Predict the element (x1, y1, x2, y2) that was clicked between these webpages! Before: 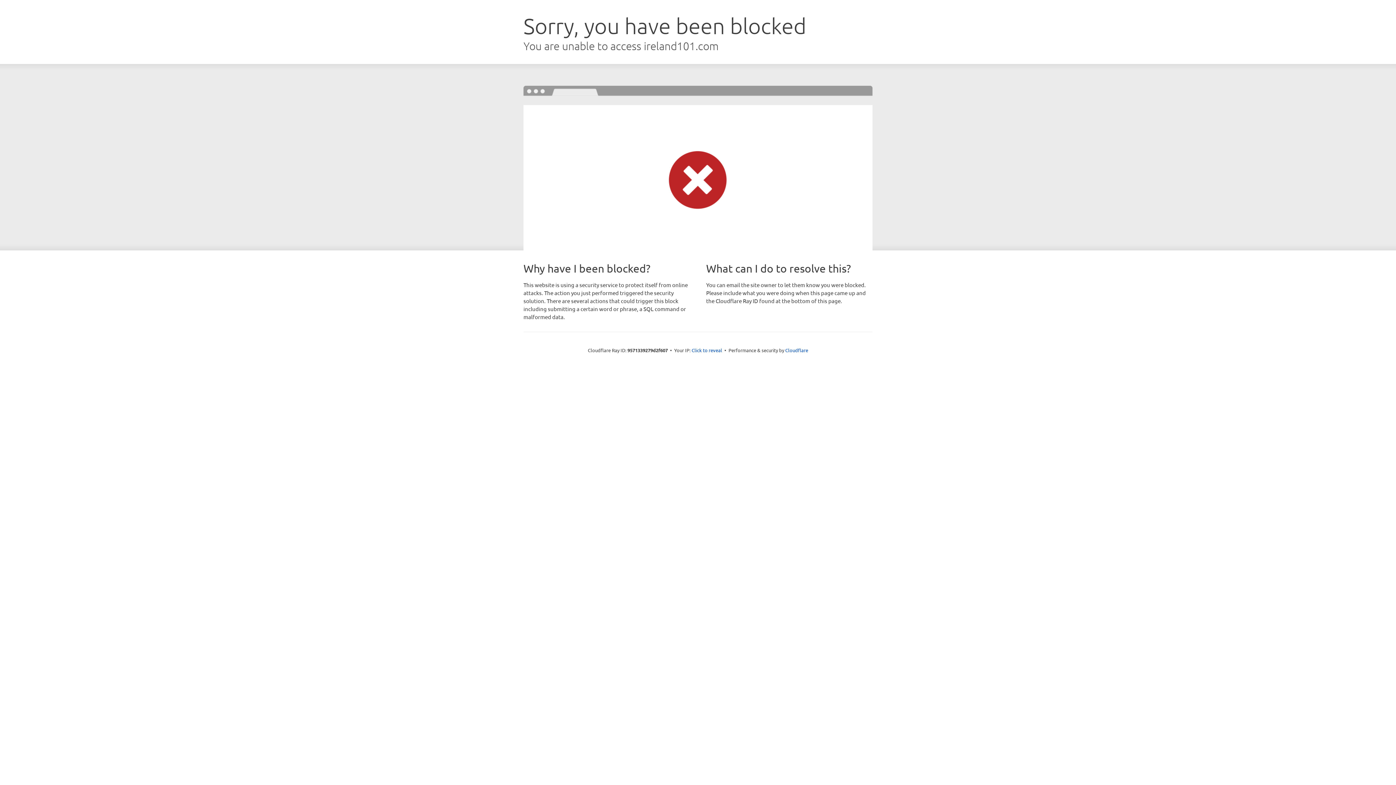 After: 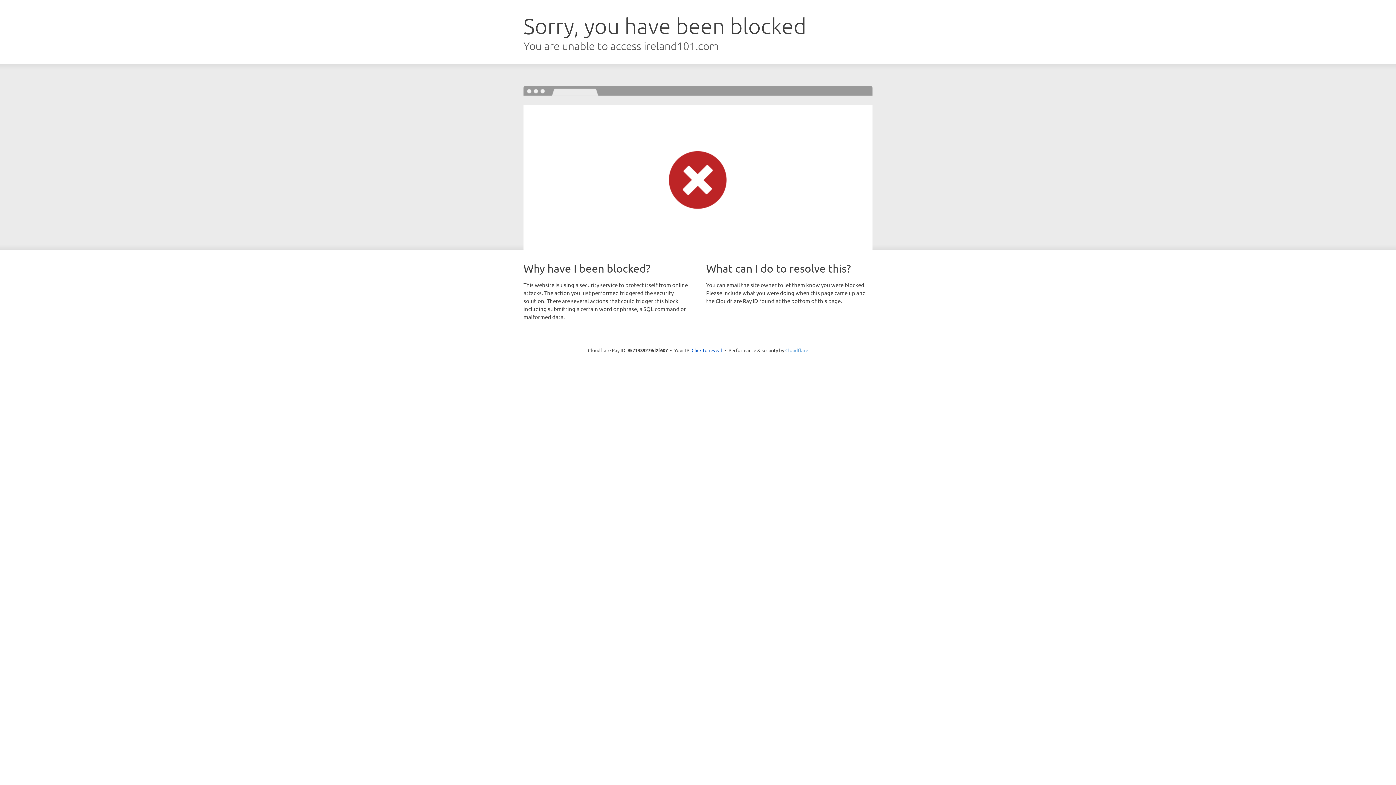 Action: label: Cloudflare bbox: (785, 347, 808, 353)